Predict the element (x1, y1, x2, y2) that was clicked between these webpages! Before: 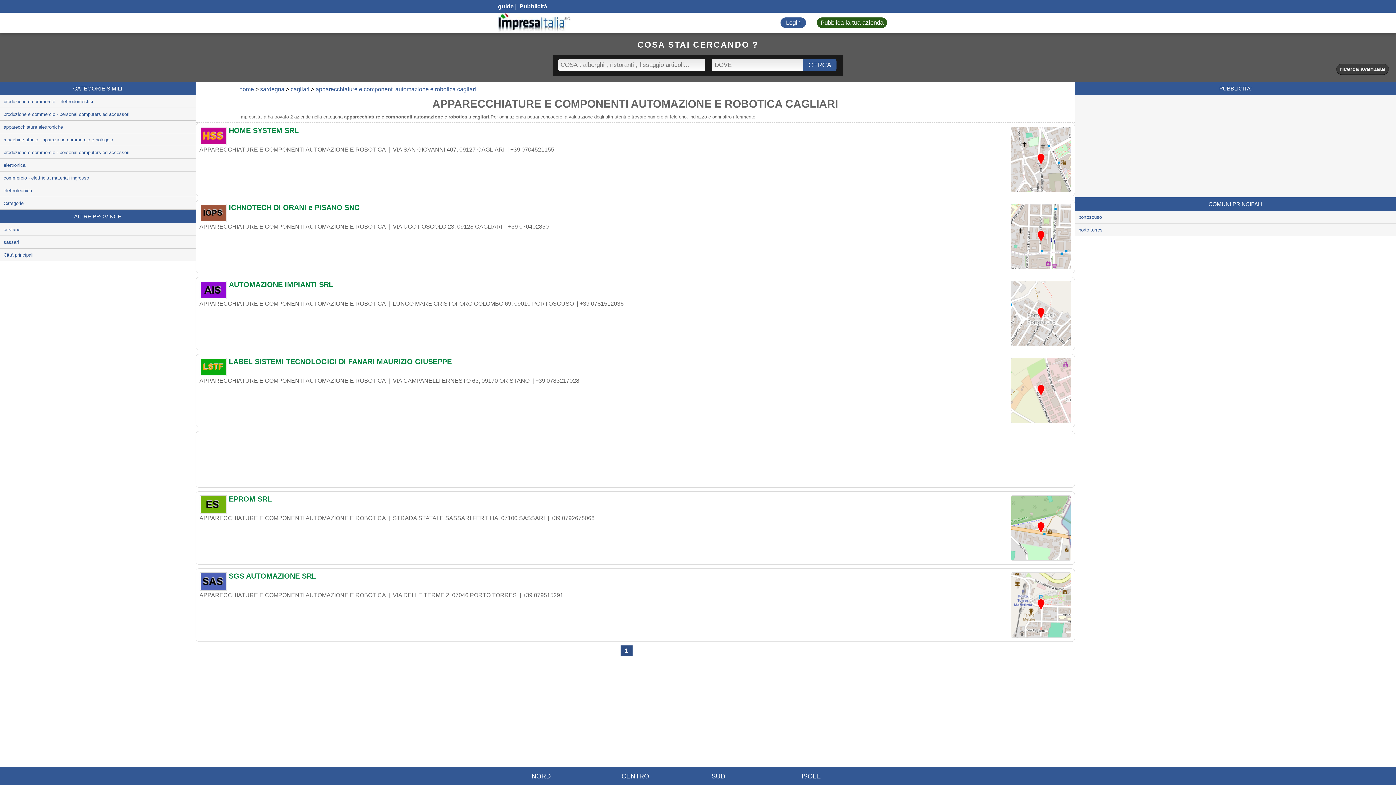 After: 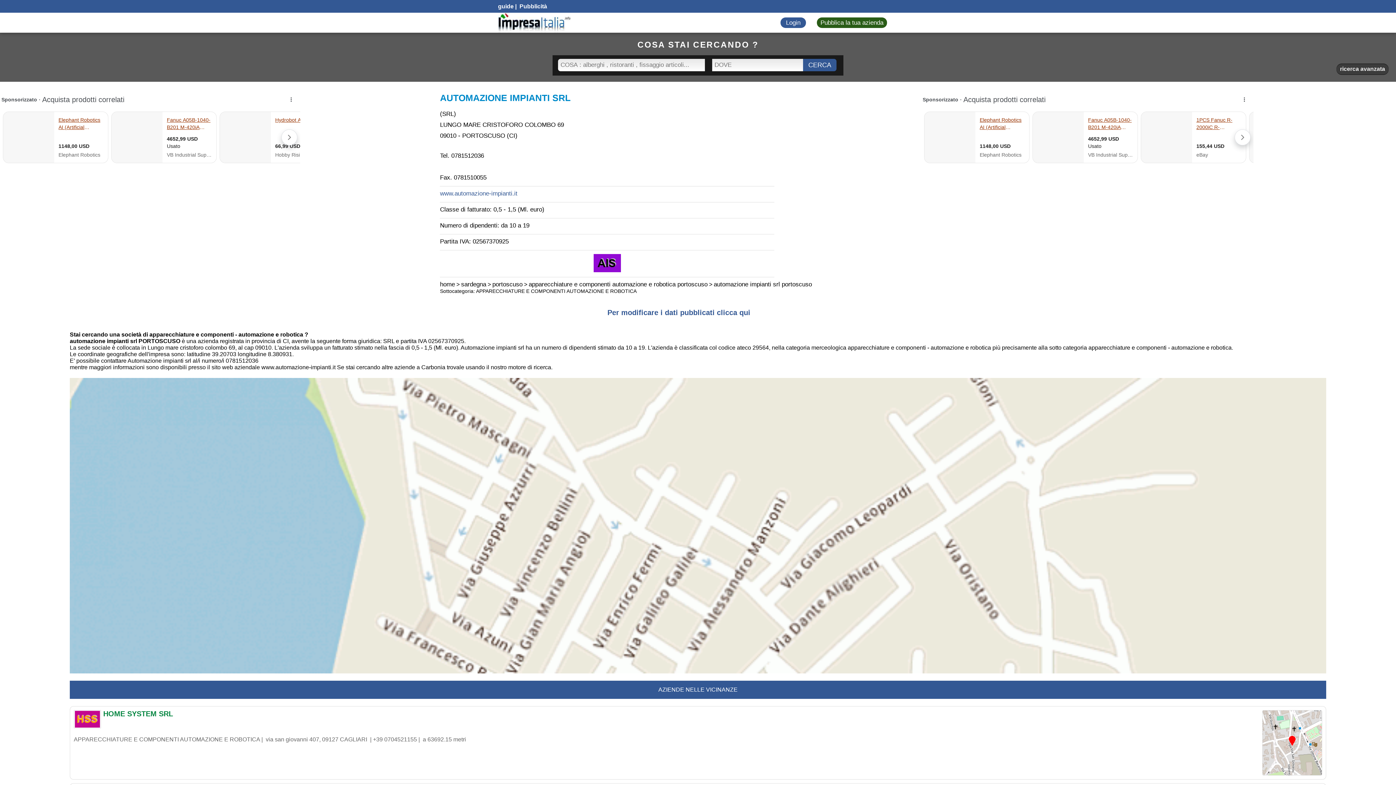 Action: label: AUTOMAZIONE IMPIANTI SRL bbox: (199, 281, 1071, 292)